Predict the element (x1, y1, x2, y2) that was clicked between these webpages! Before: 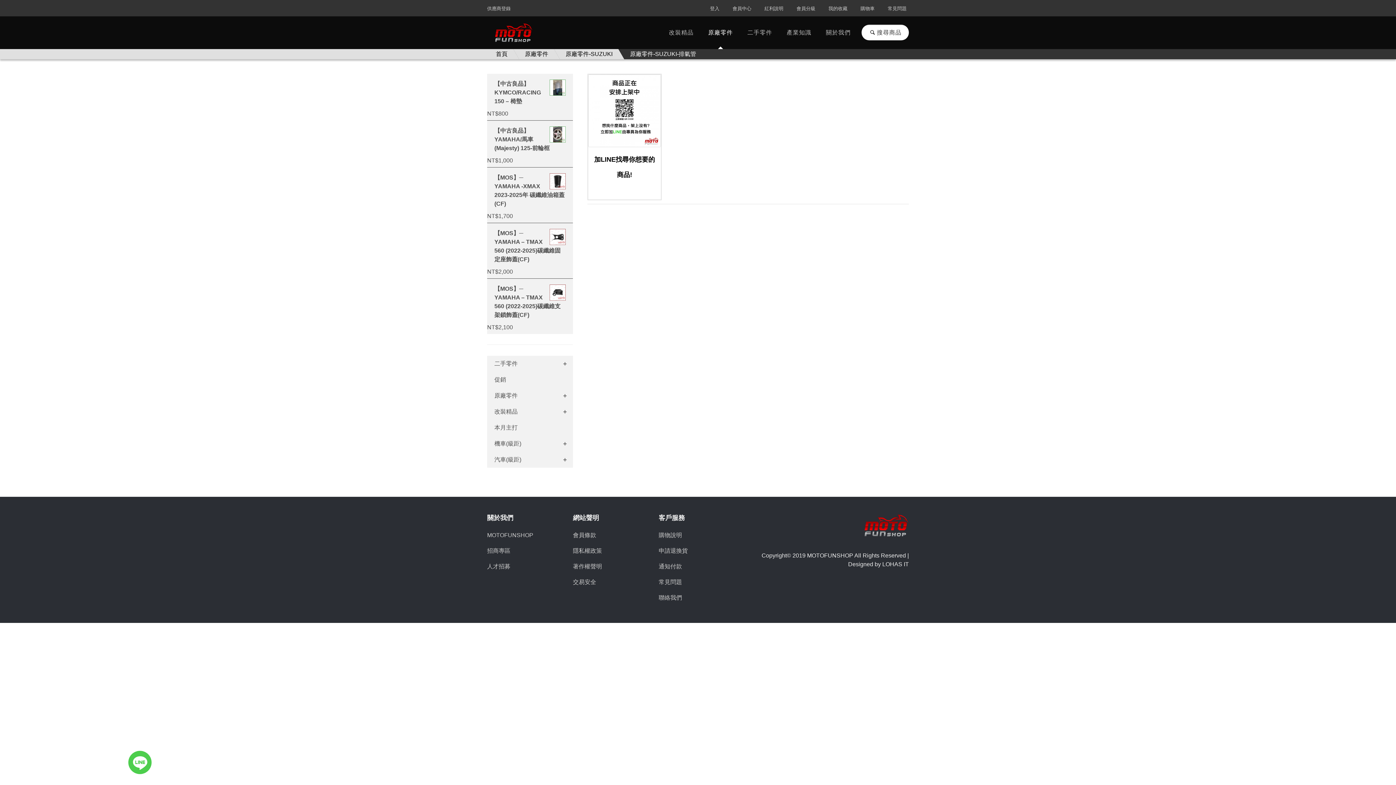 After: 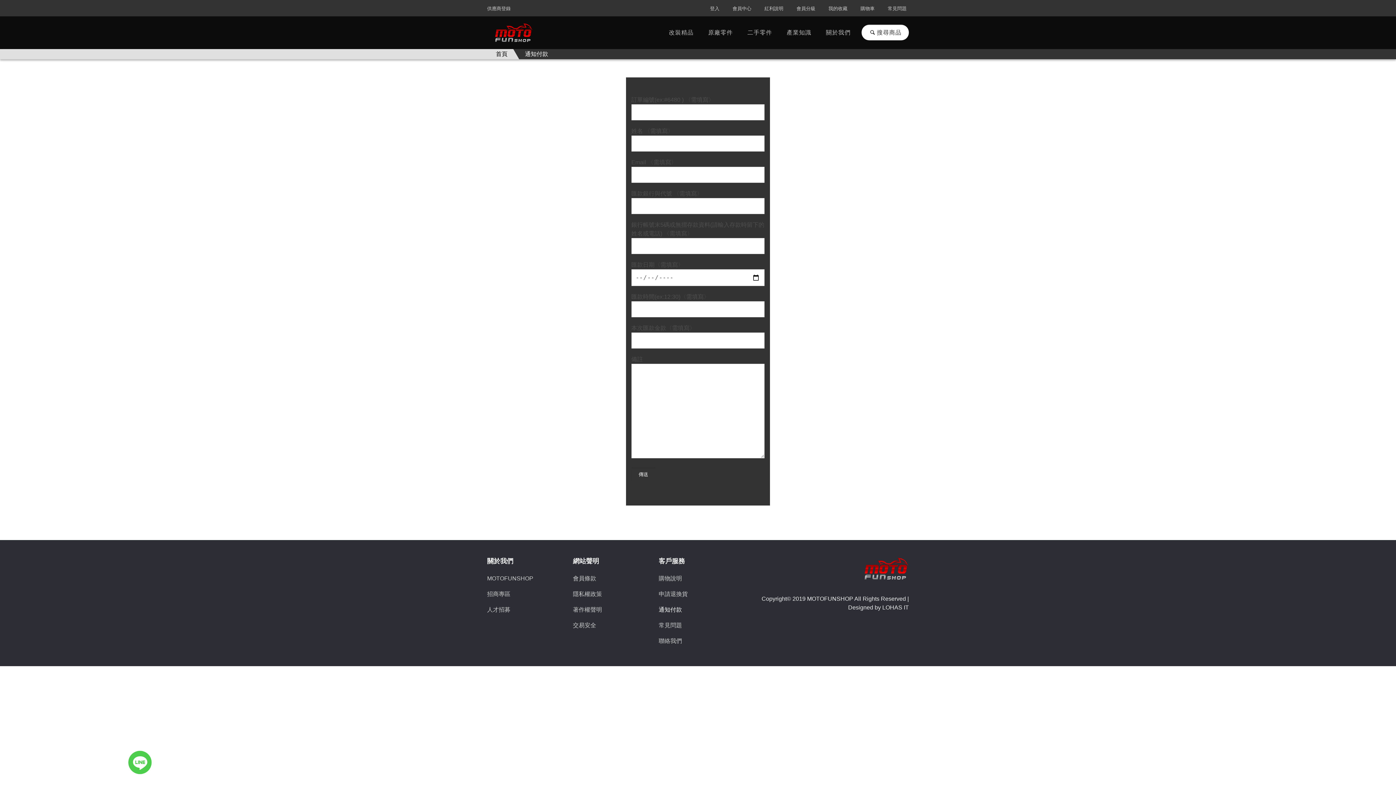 Action: label: 通知付款 bbox: (658, 560, 737, 573)